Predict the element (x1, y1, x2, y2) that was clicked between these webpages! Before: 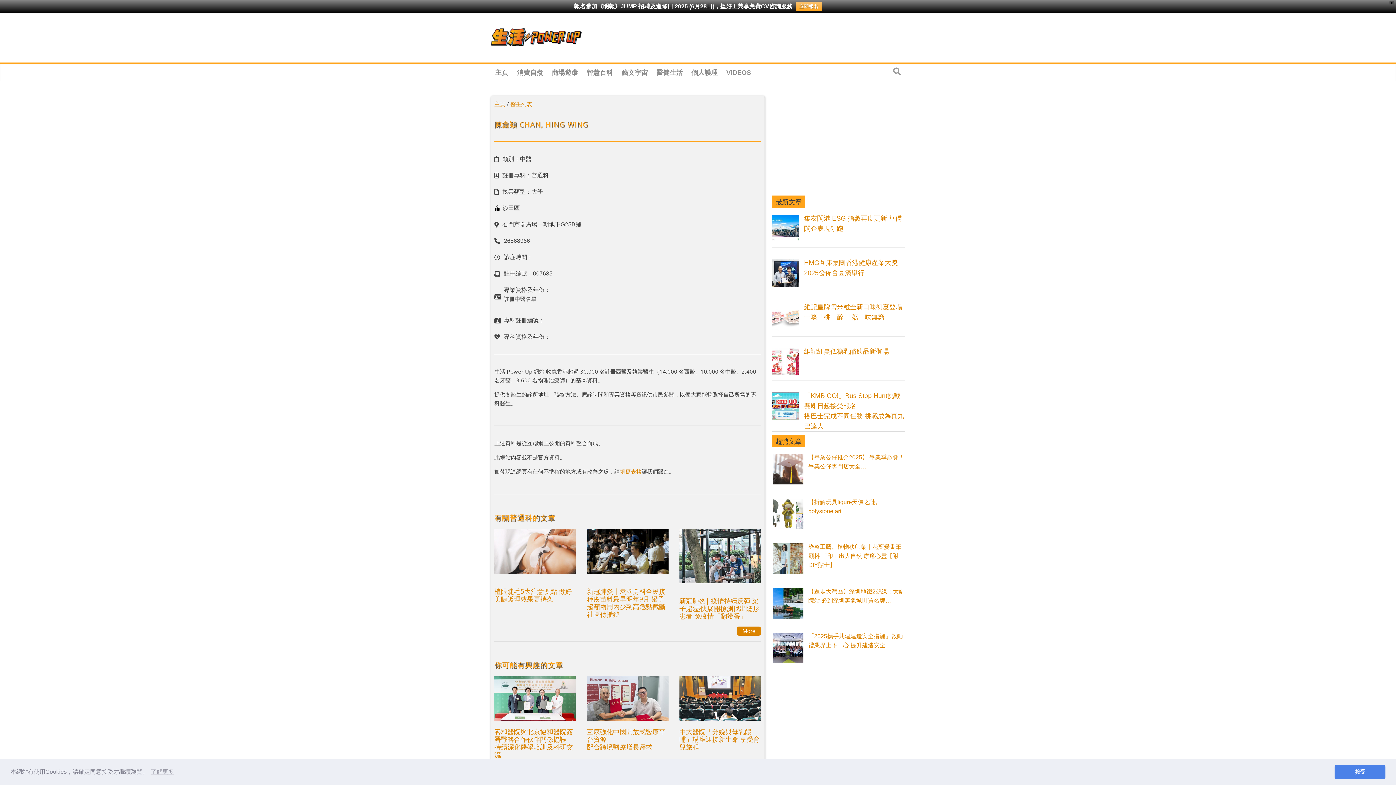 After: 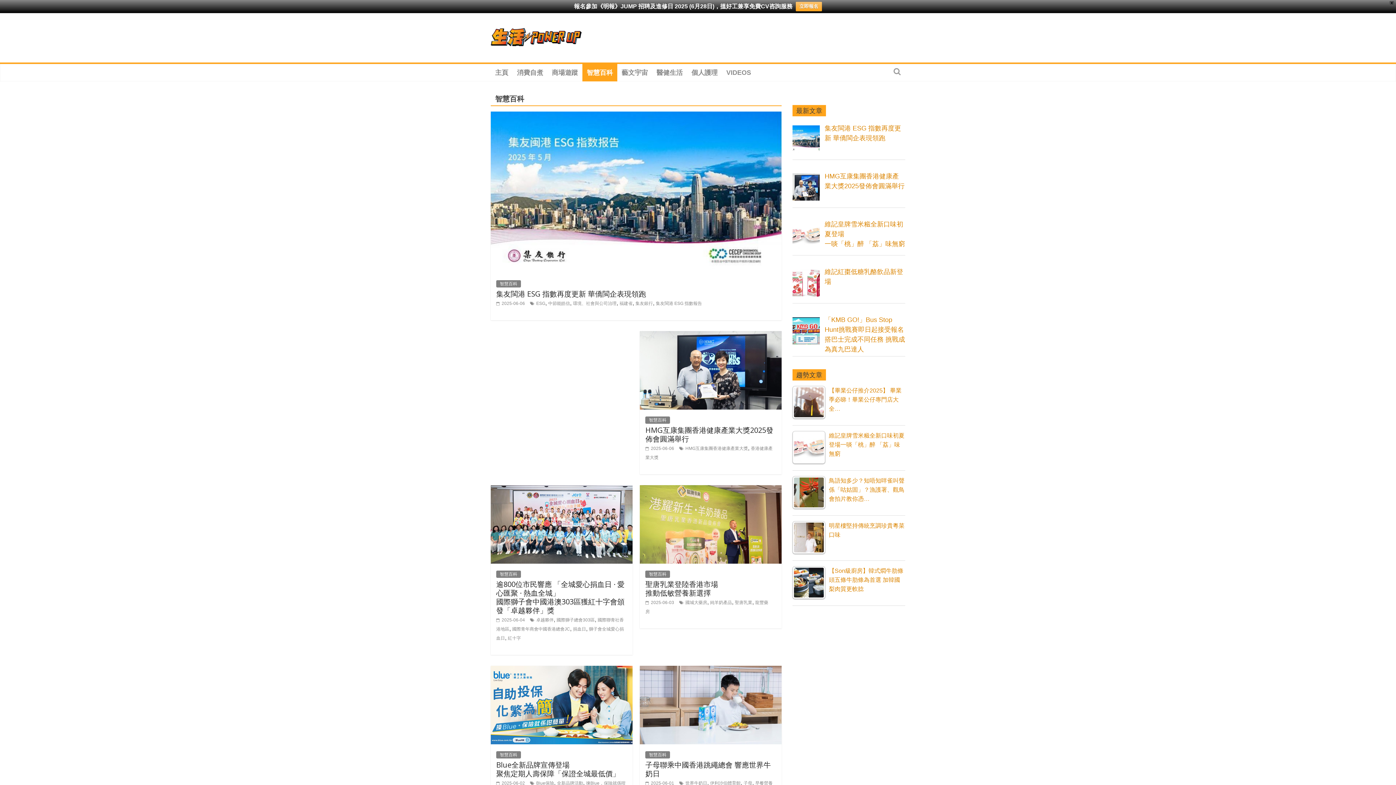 Action: bbox: (582, 64, 617, 81) label: 智慧百科